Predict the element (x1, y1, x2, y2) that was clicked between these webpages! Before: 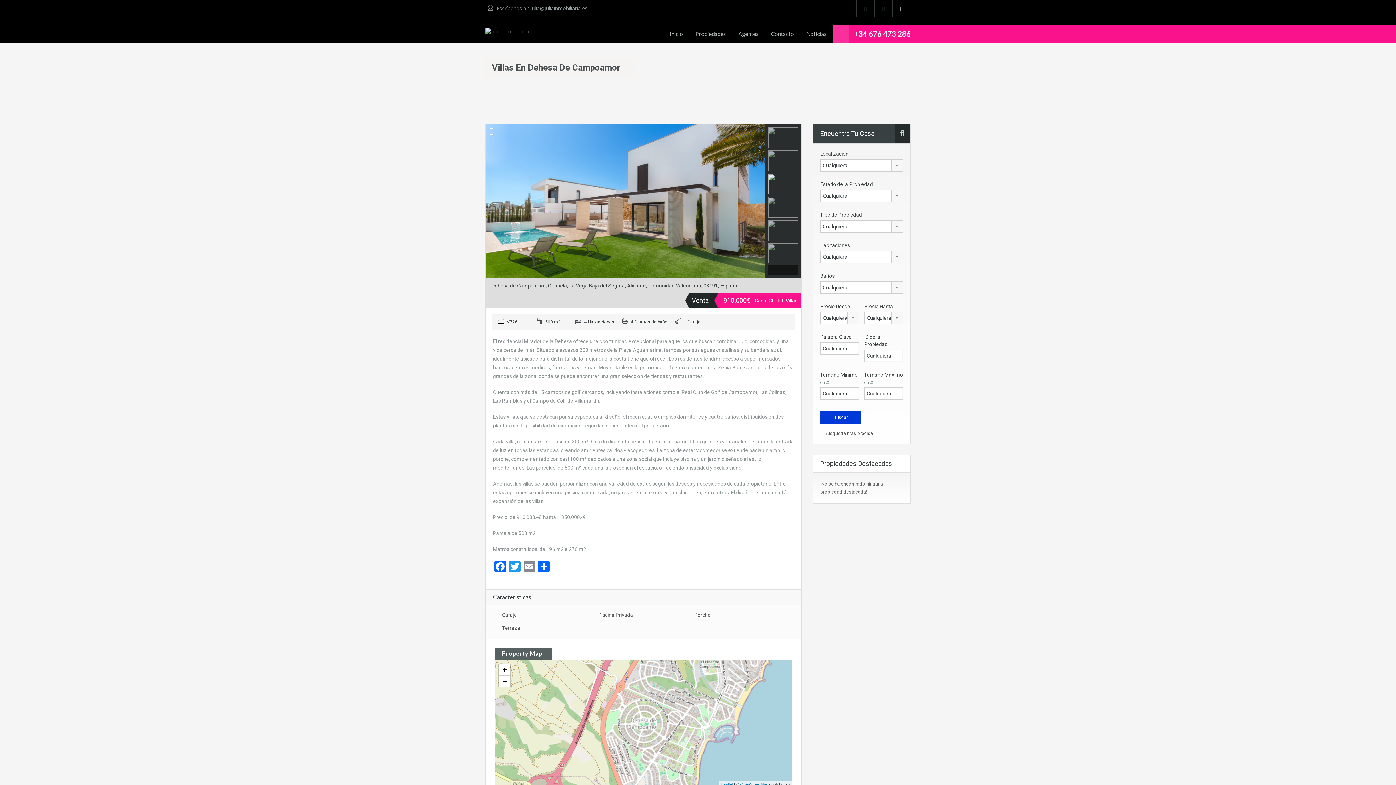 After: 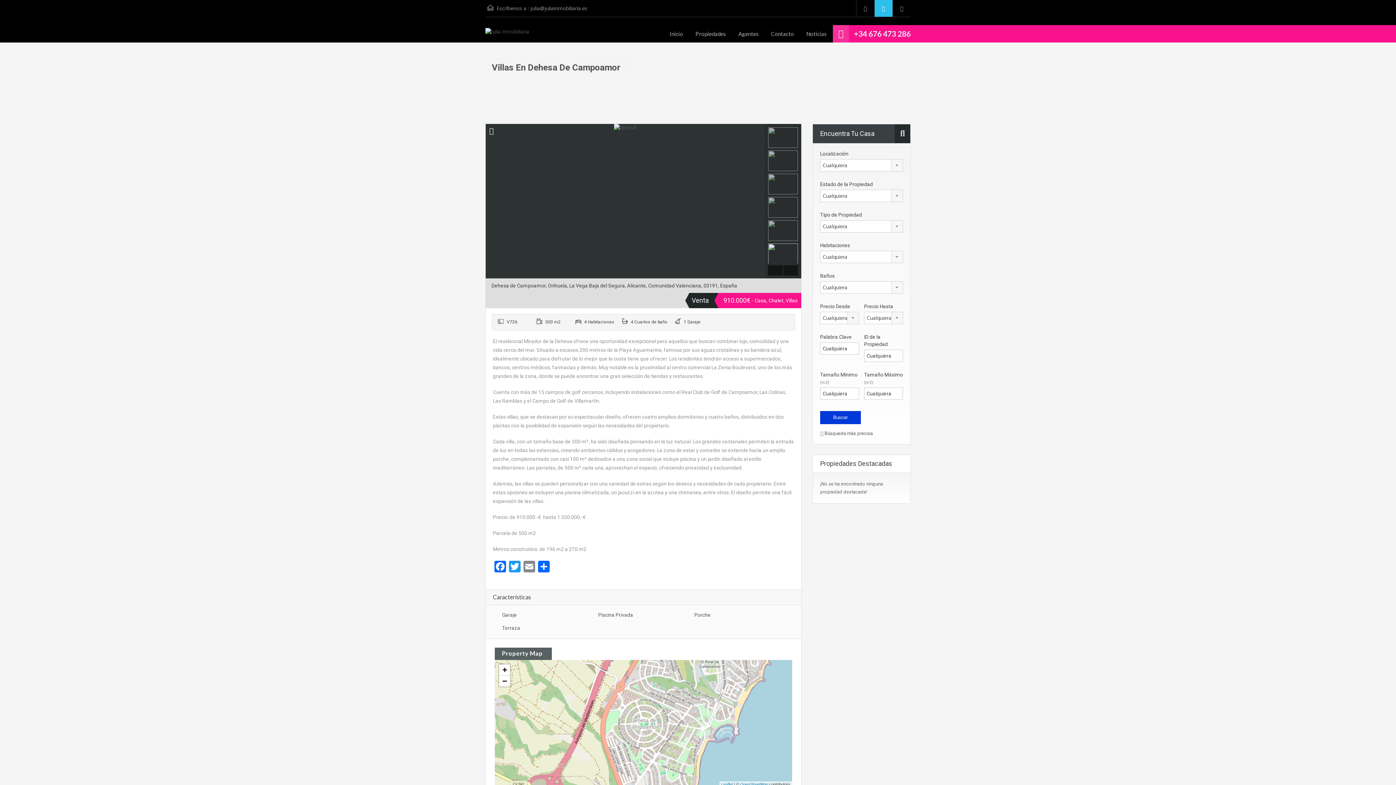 Action: bbox: (874, 0, 892, 16)